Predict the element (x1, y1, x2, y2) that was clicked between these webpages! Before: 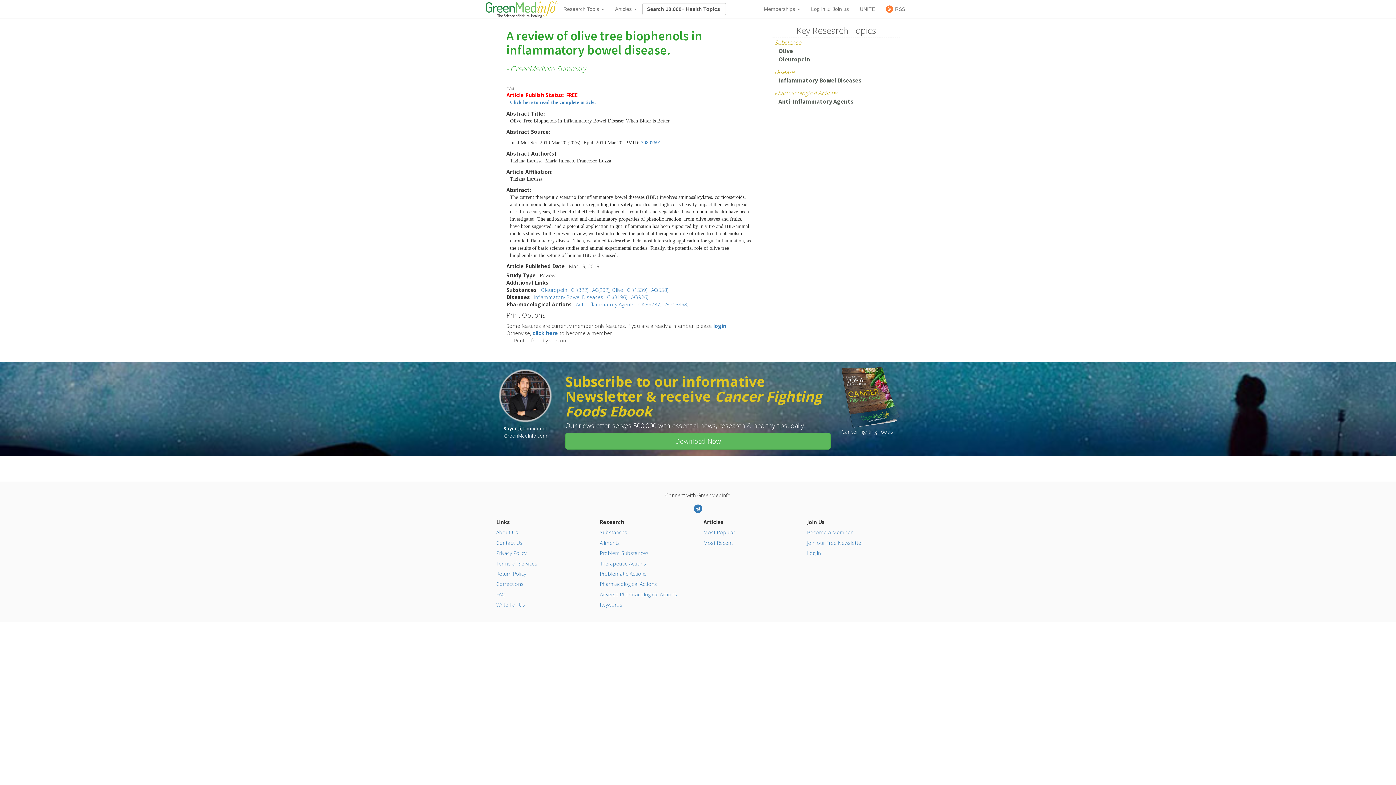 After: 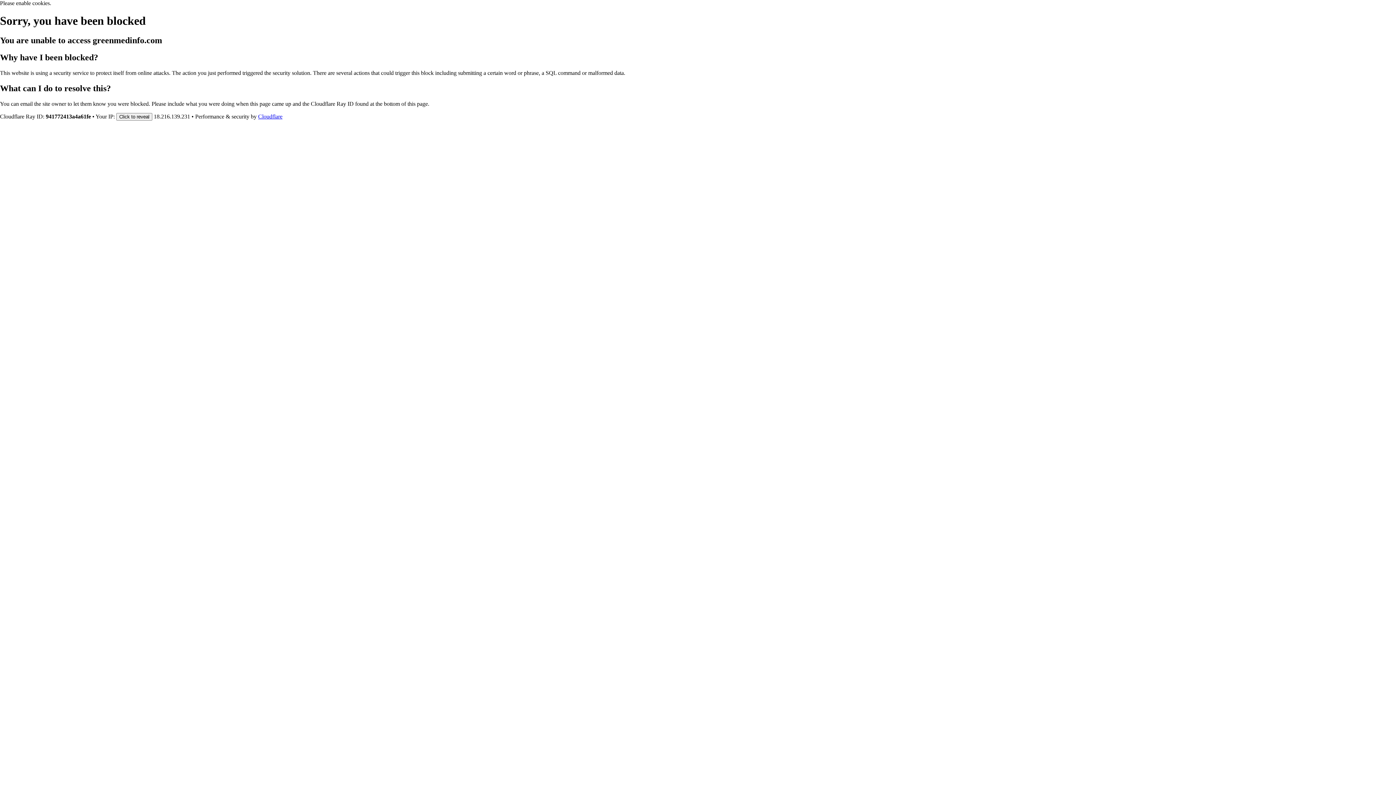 Action: label: Become a Member bbox: (807, 529, 852, 536)